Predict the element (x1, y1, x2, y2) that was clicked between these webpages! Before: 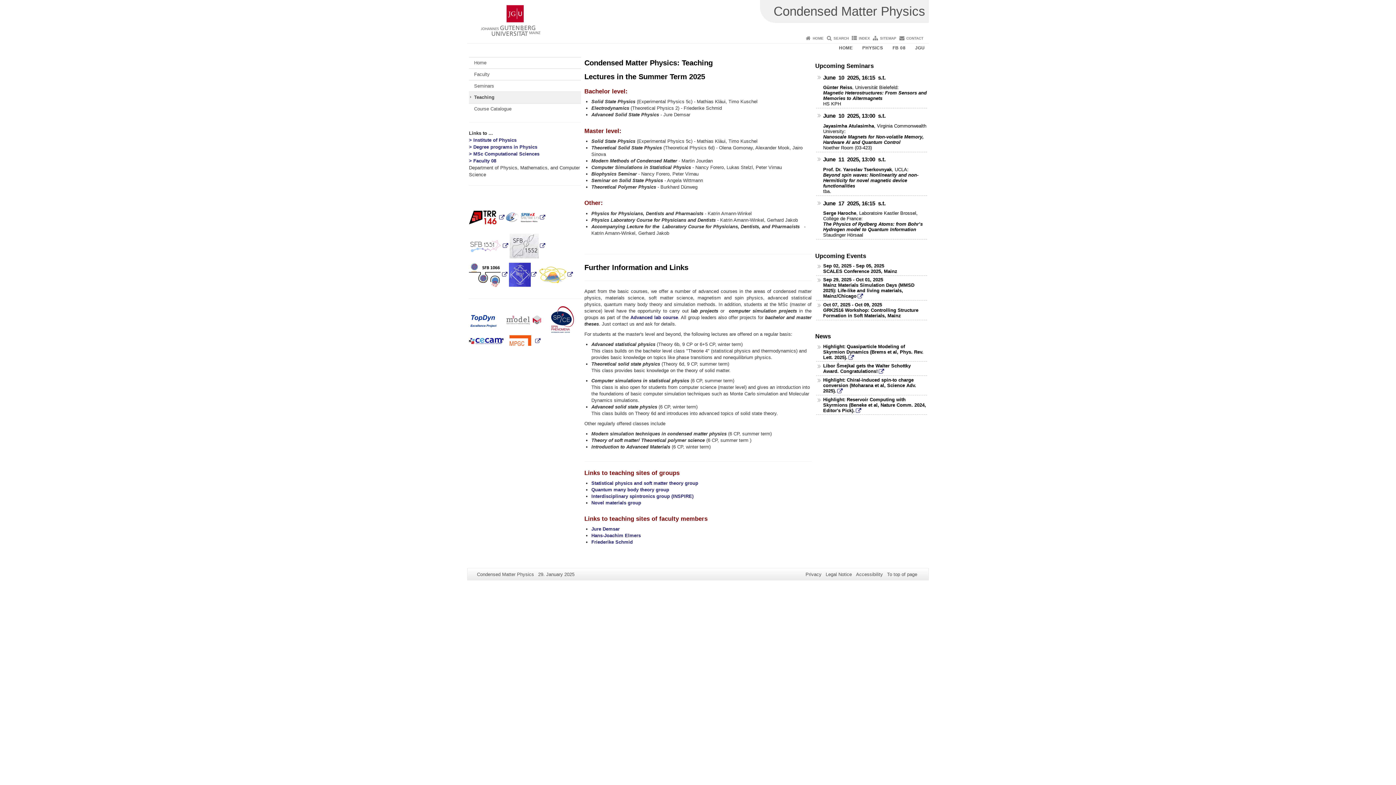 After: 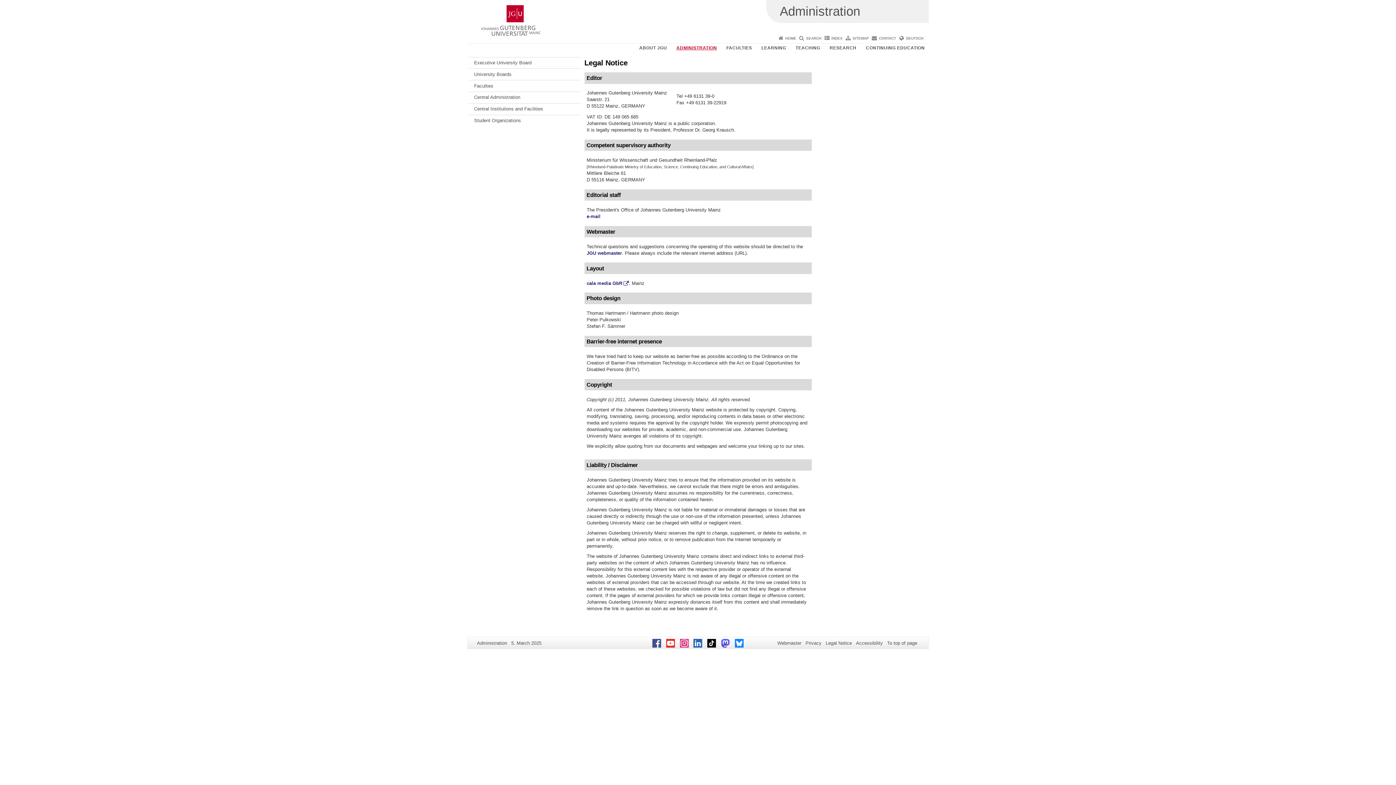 Action: label: Legal Notice bbox: (825, 572, 852, 577)